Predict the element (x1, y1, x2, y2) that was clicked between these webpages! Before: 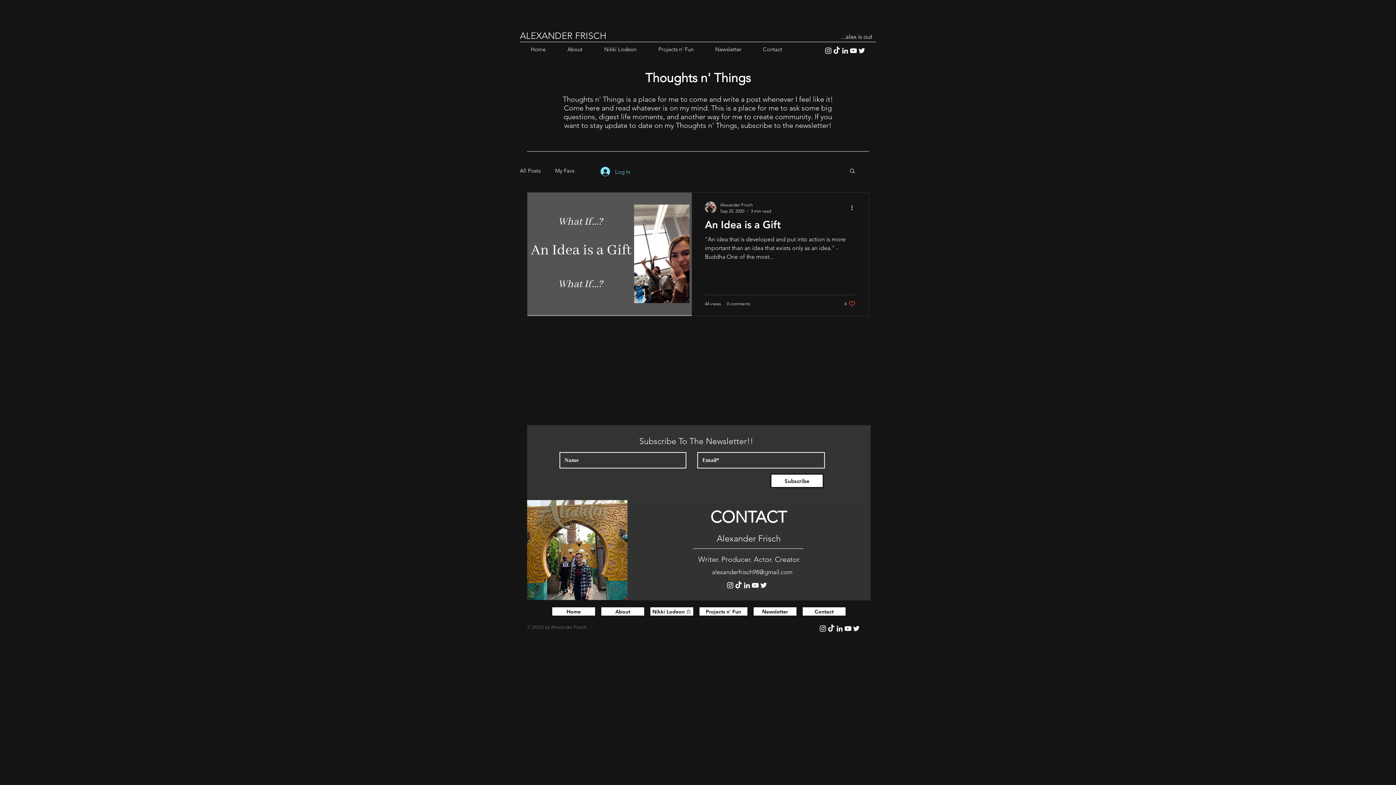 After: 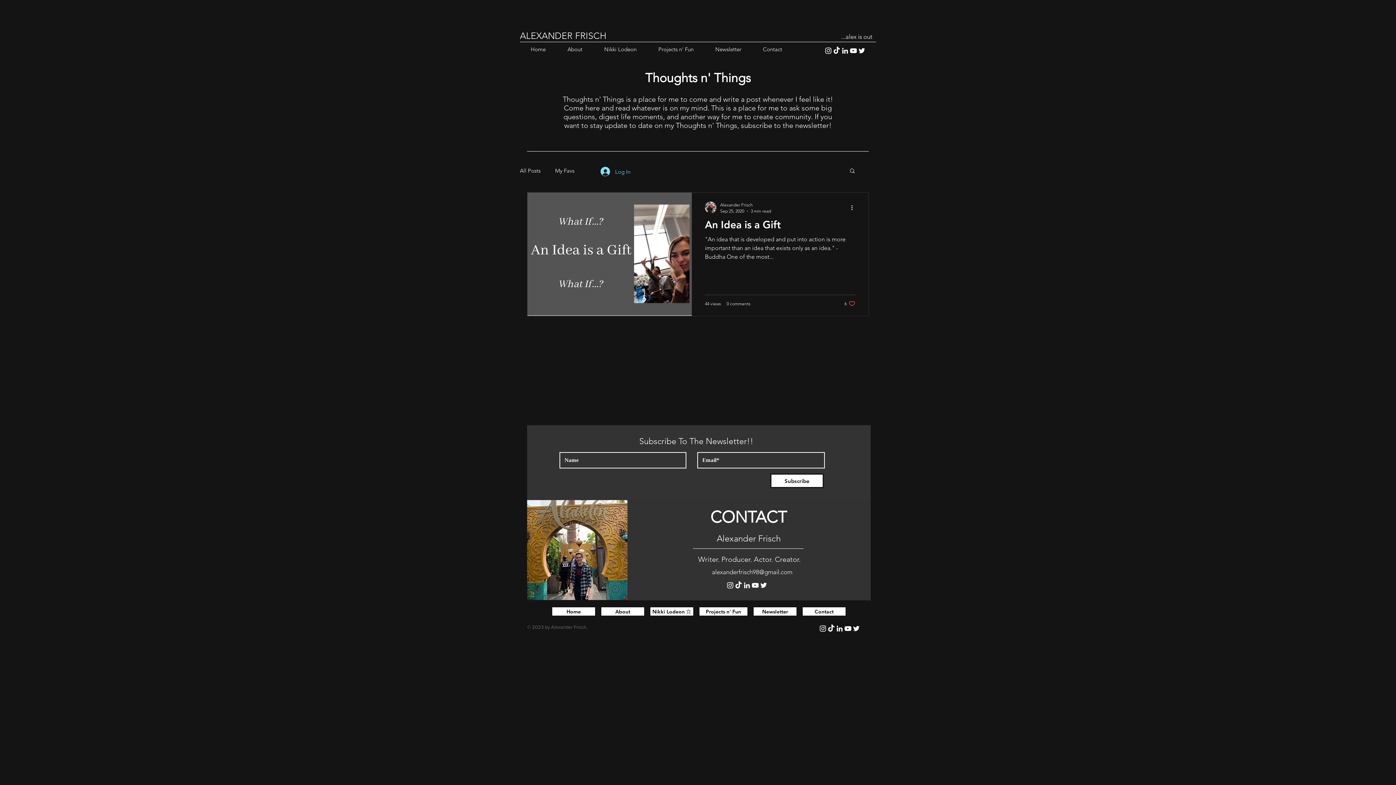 Action: bbox: (849, 46, 857, 54) label: YouTube